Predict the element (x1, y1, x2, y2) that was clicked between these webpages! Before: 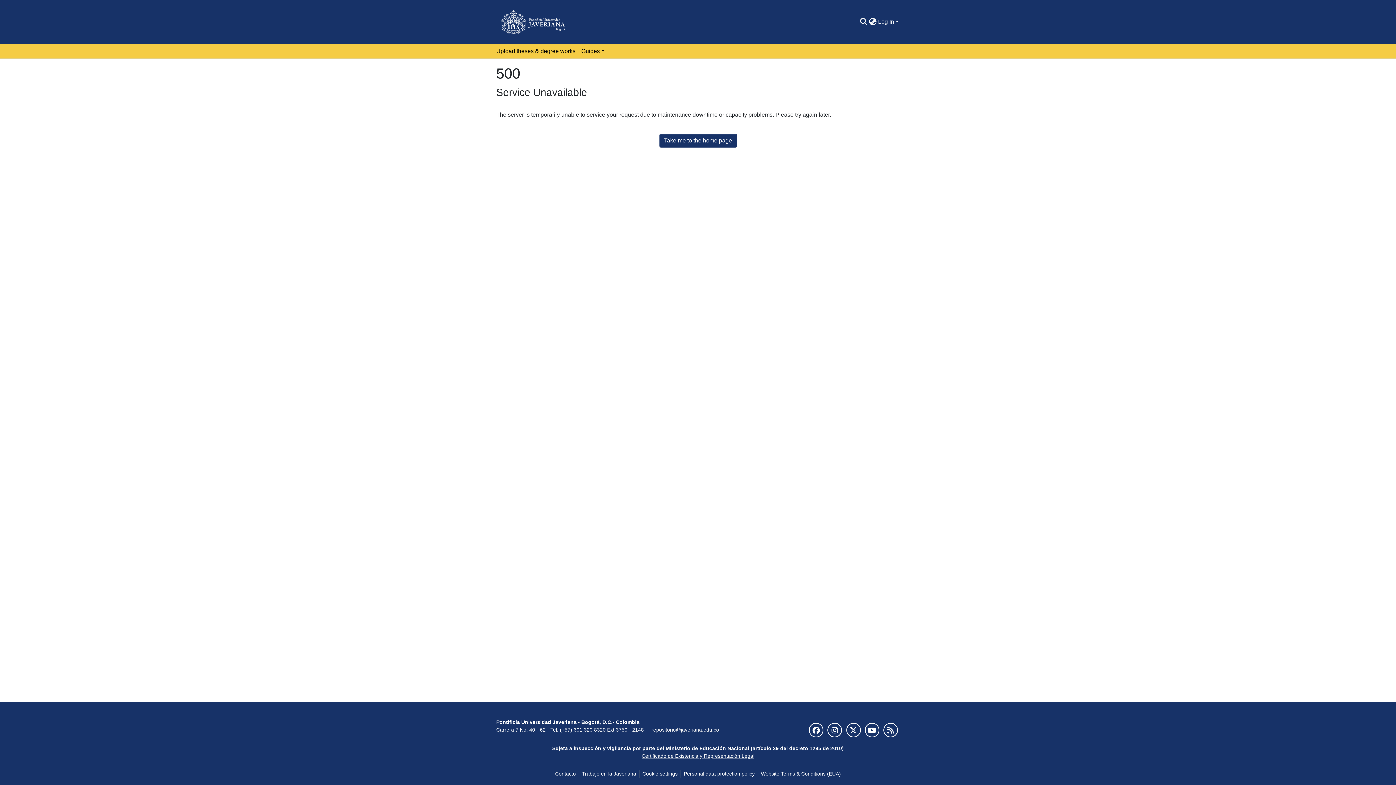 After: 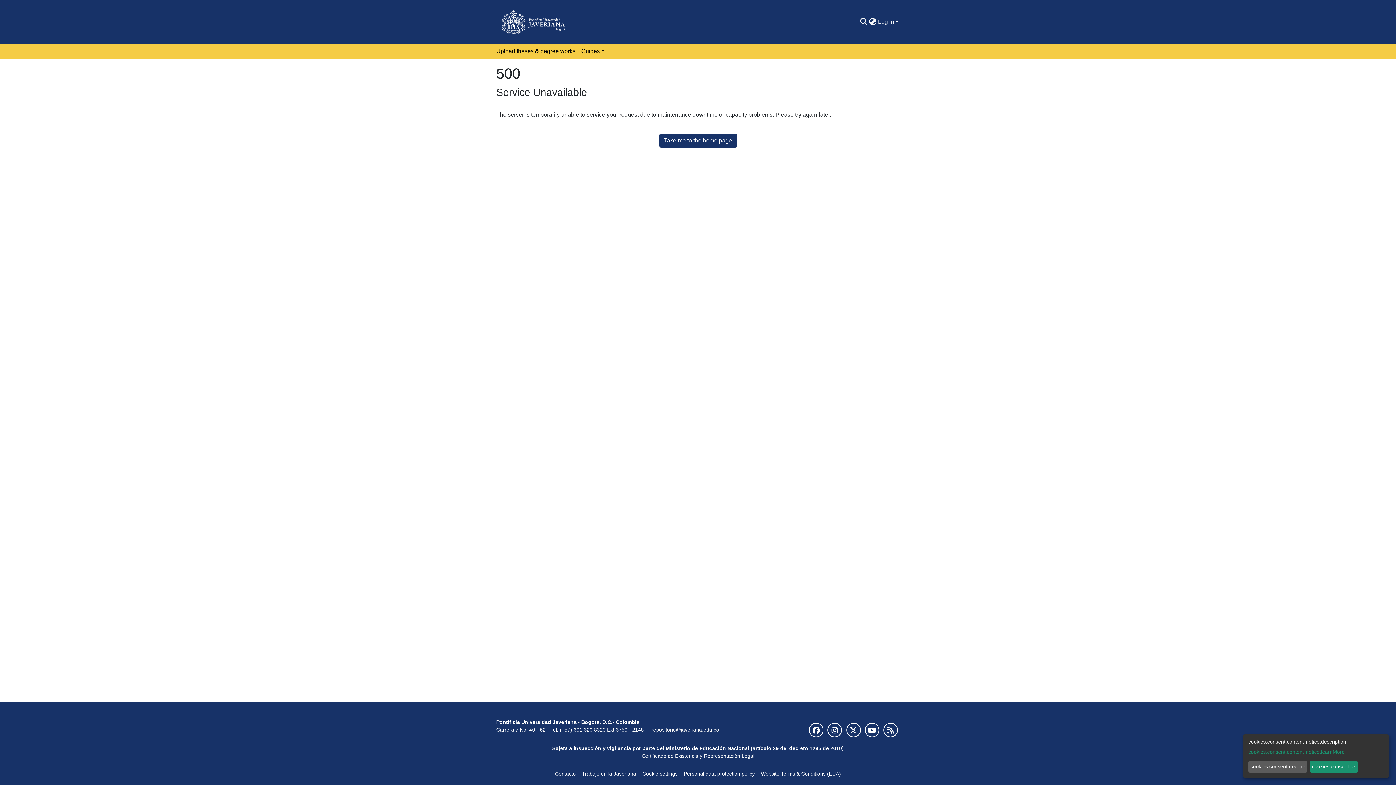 Action: bbox: (639, 770, 680, 778) label: Cookie settings